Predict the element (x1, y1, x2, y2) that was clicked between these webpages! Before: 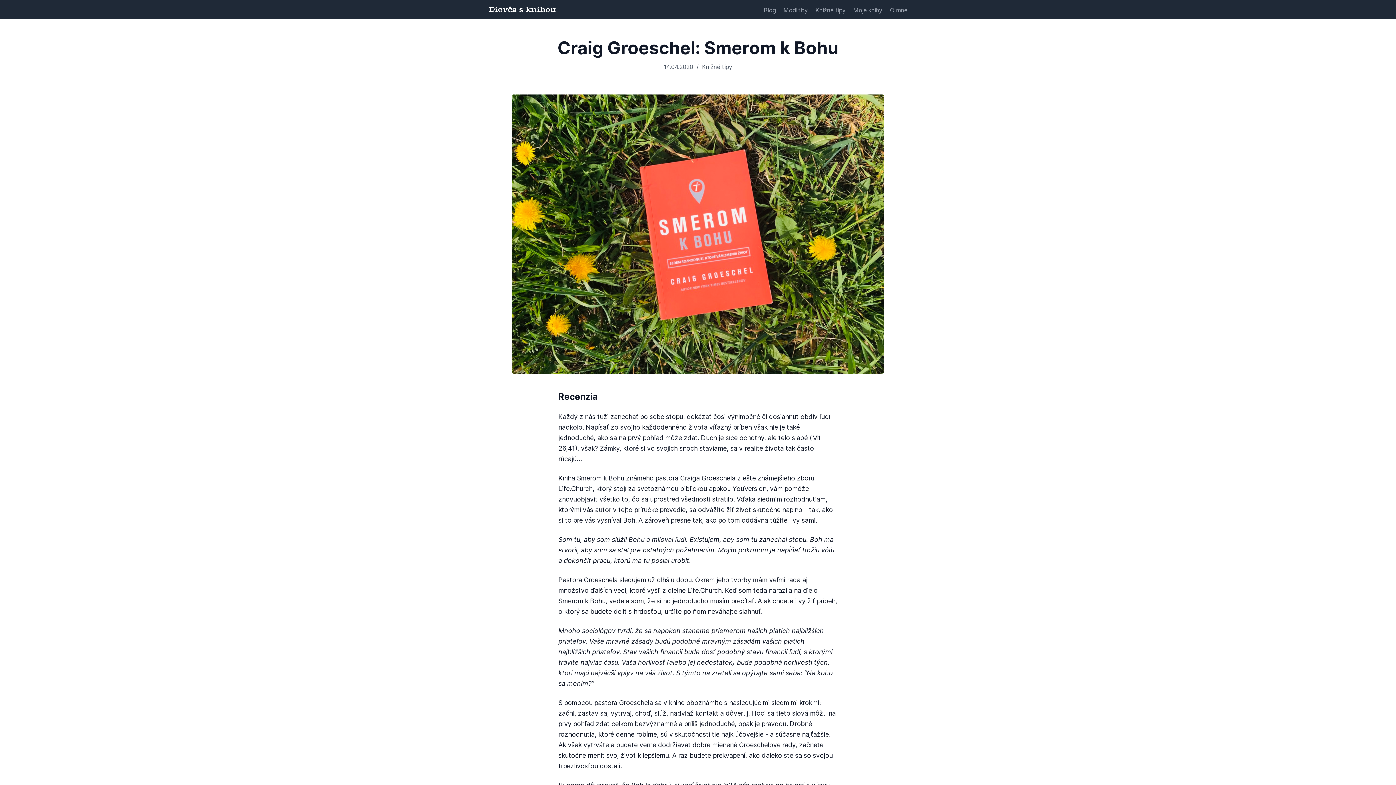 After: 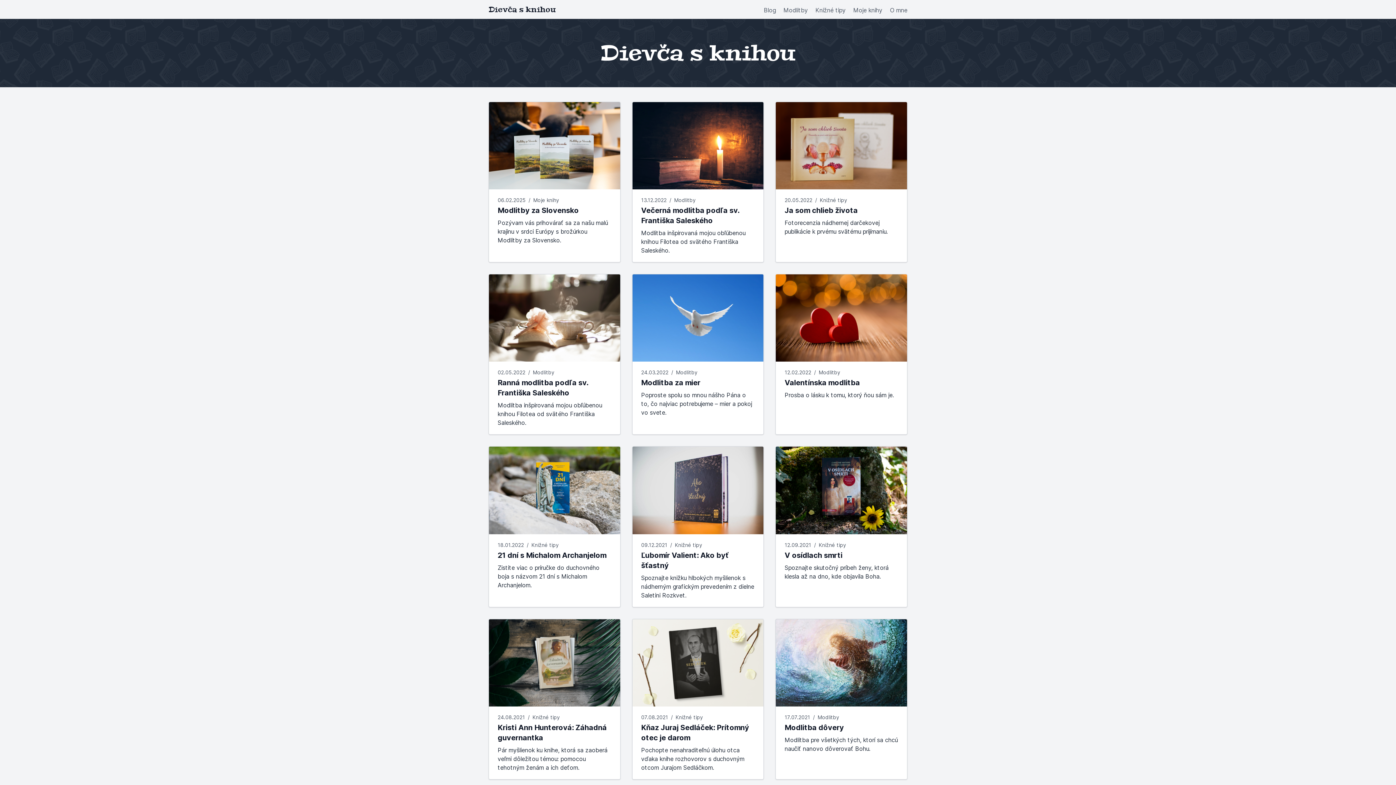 Action: label: Dievča s knihou bbox: (488, 4, 556, 14)